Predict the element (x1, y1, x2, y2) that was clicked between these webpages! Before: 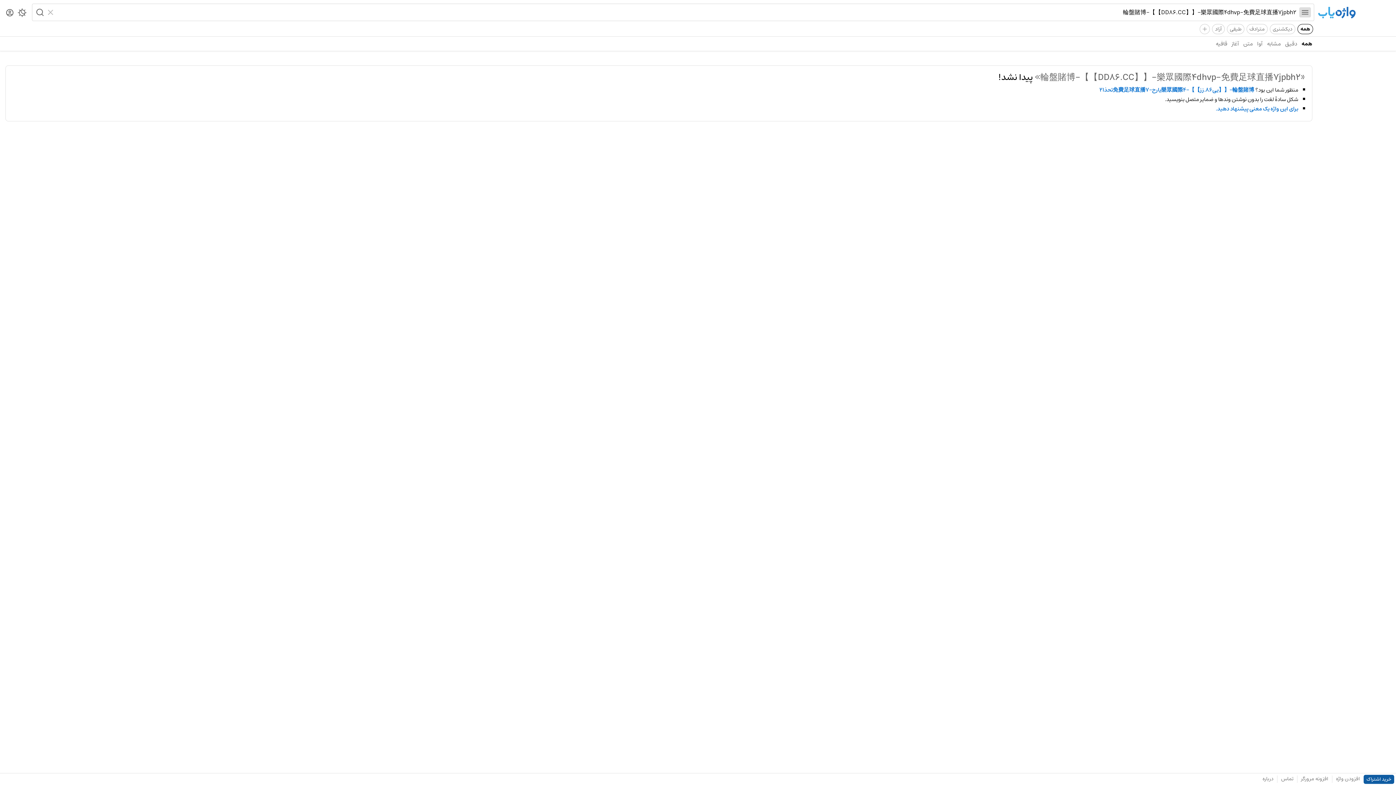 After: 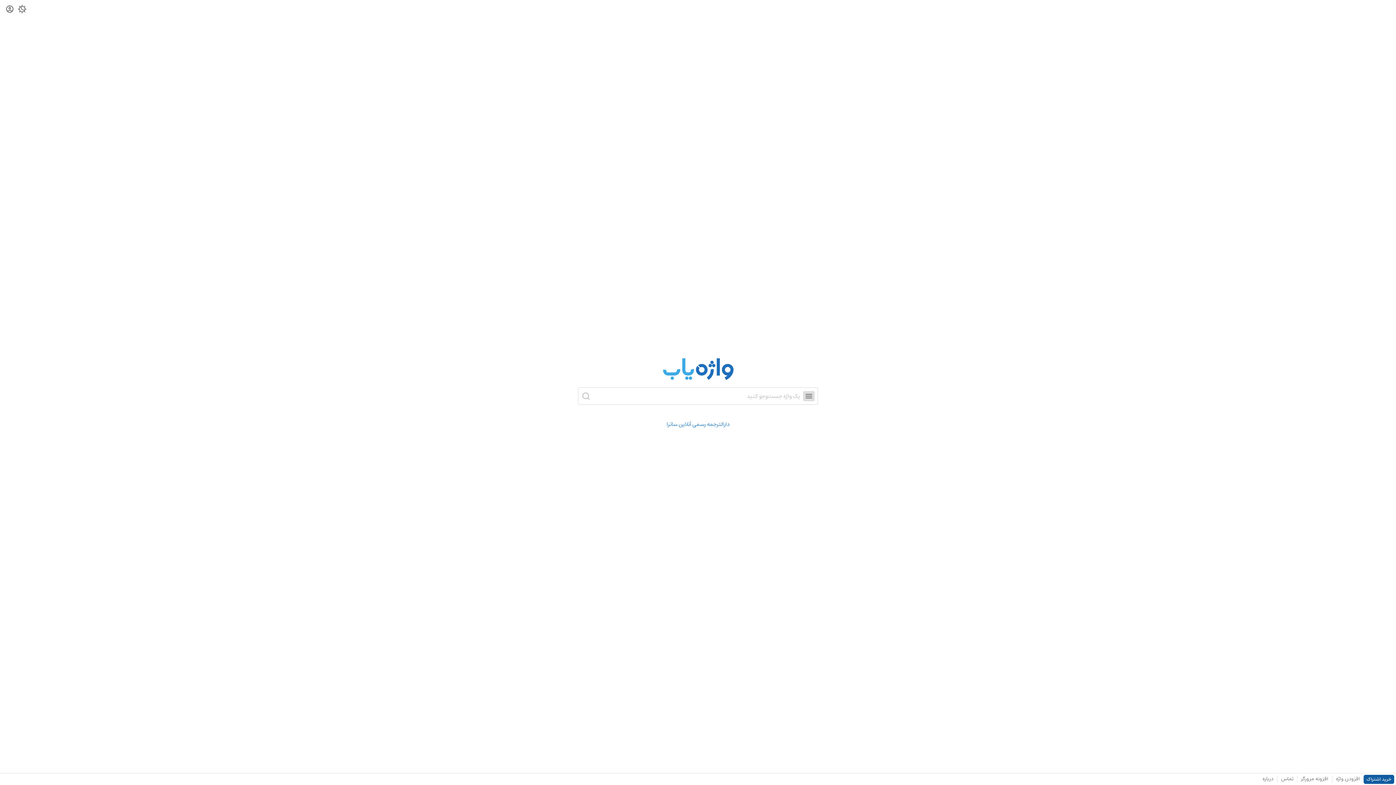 Action: bbox: (1318, 6, 1356, 19) label: Homepage